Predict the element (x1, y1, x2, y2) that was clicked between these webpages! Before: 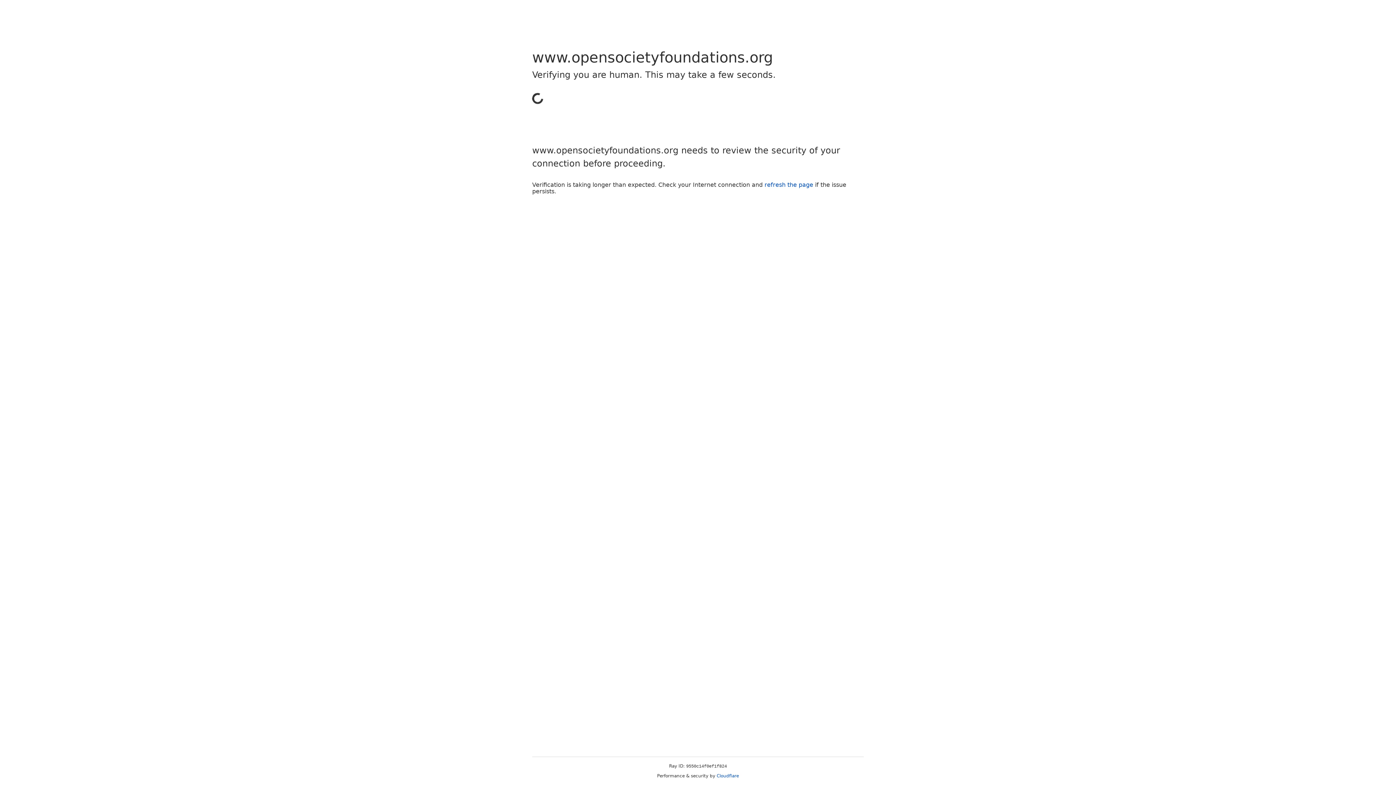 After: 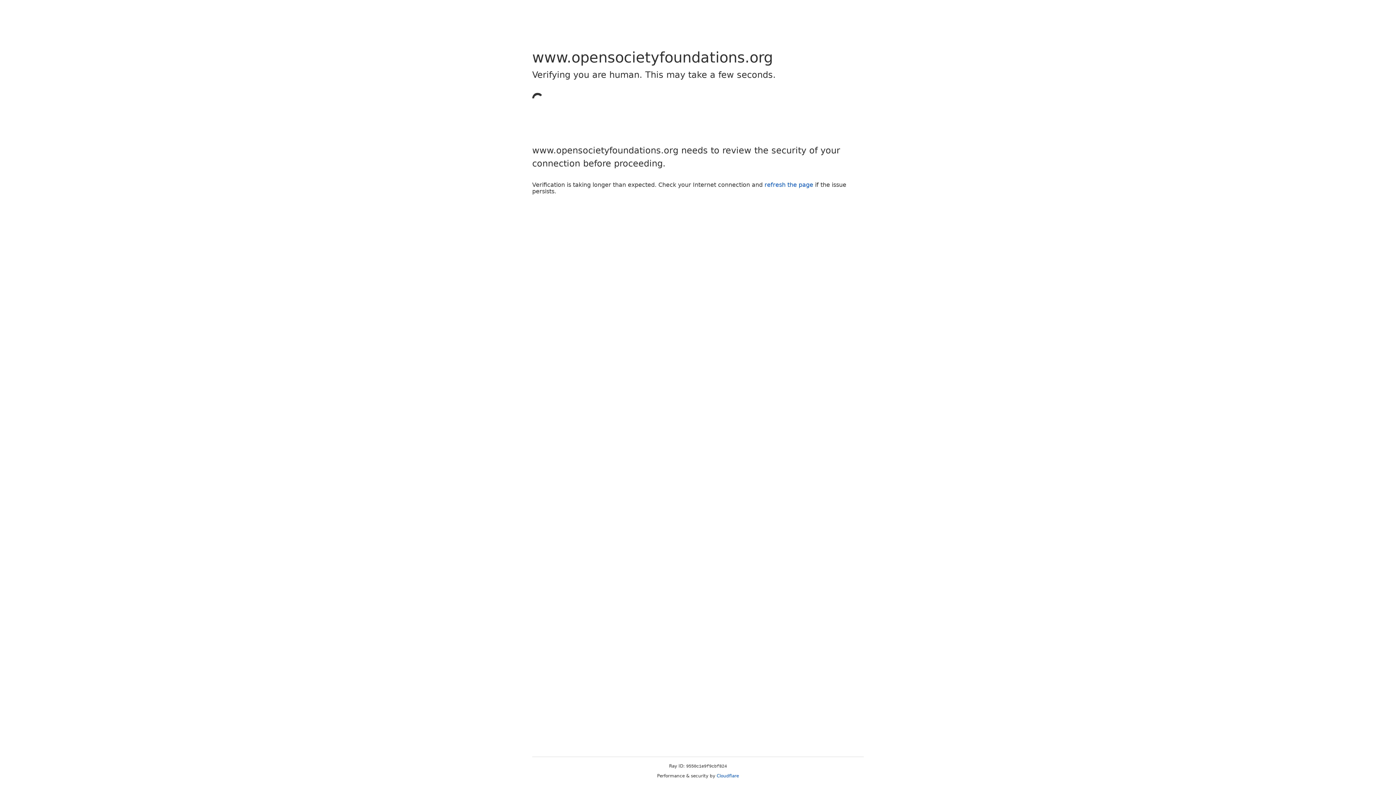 Action: bbox: (716, 773, 739, 778) label: Cloudflare